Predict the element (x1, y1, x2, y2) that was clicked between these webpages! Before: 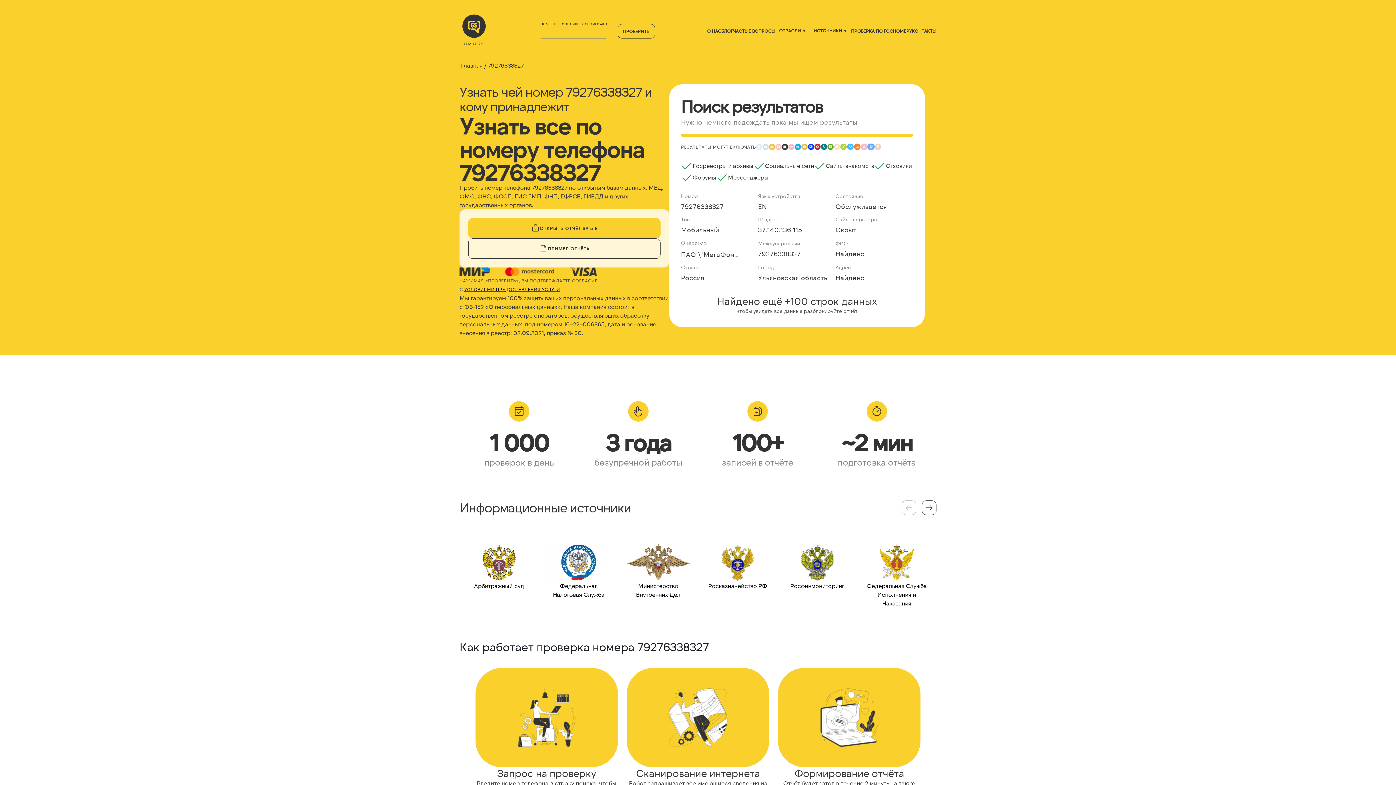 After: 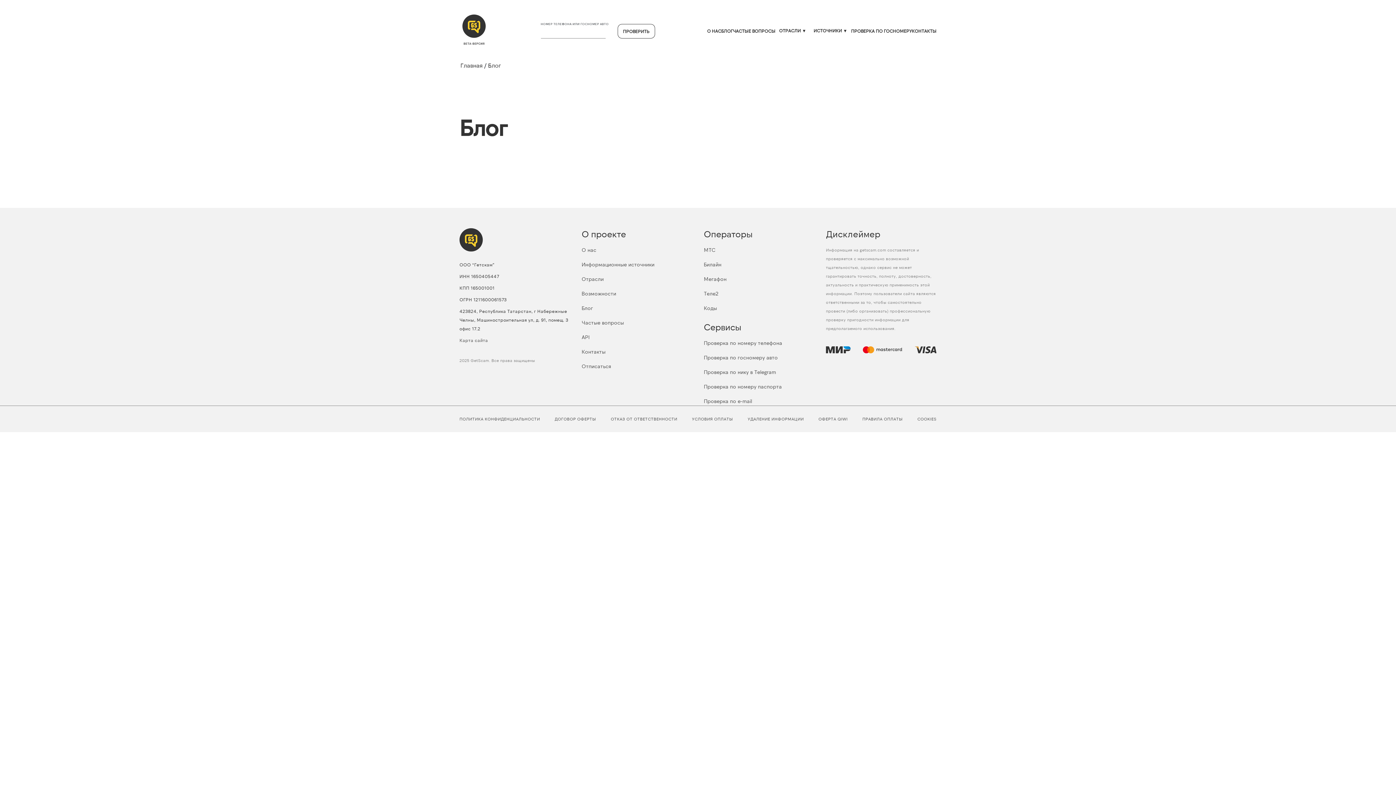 Action: bbox: (721, 28, 733, 33) label: БЛОГ